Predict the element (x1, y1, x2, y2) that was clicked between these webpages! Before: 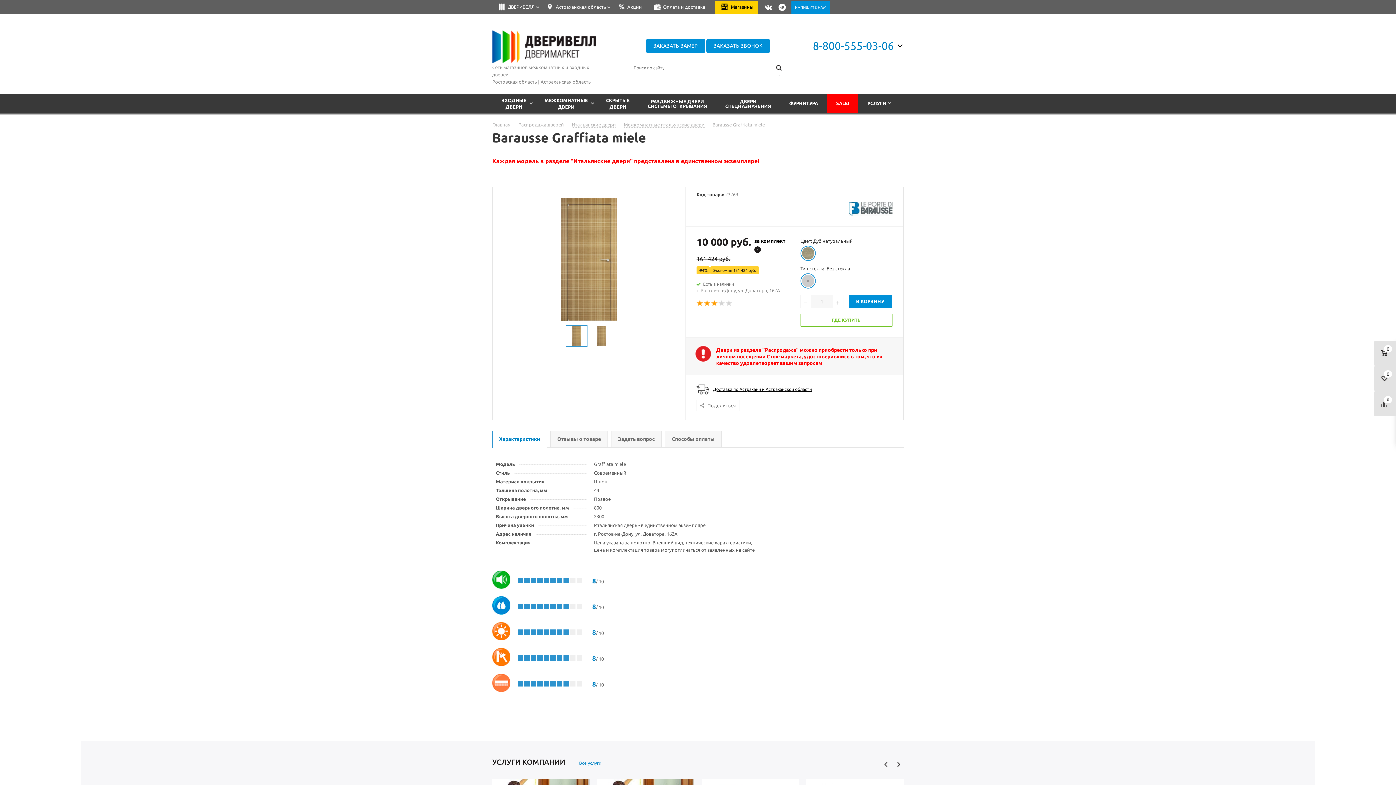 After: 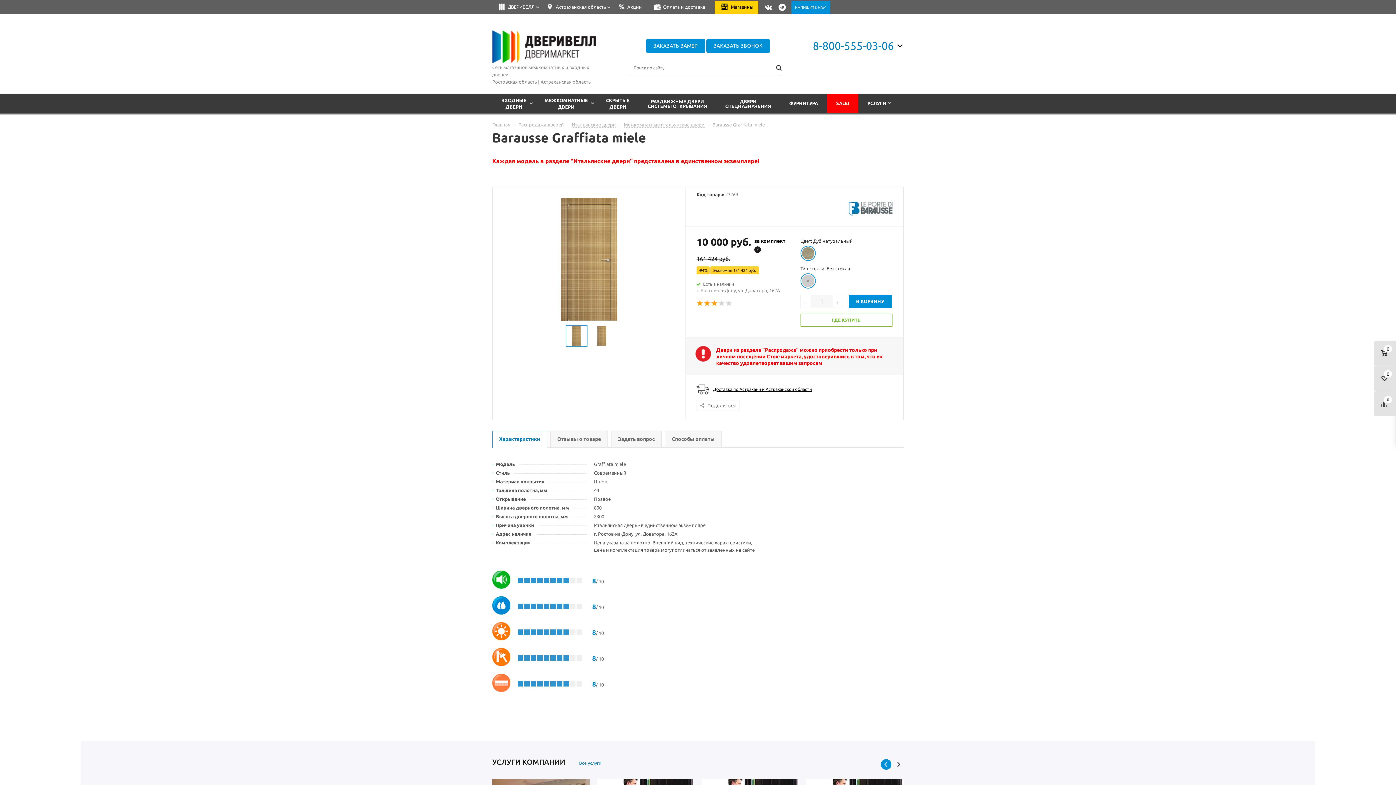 Action: label: Previous bbox: (881, 759, 891, 770)